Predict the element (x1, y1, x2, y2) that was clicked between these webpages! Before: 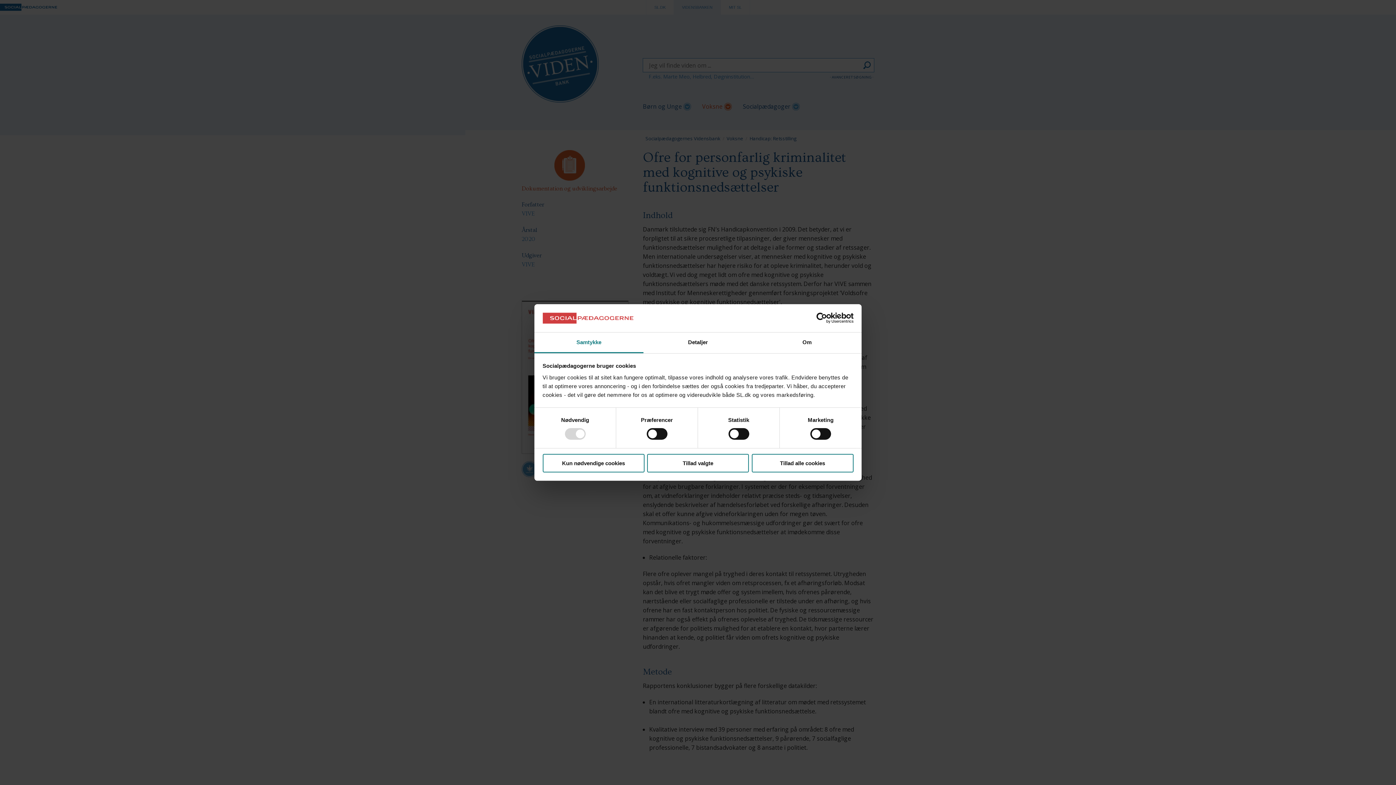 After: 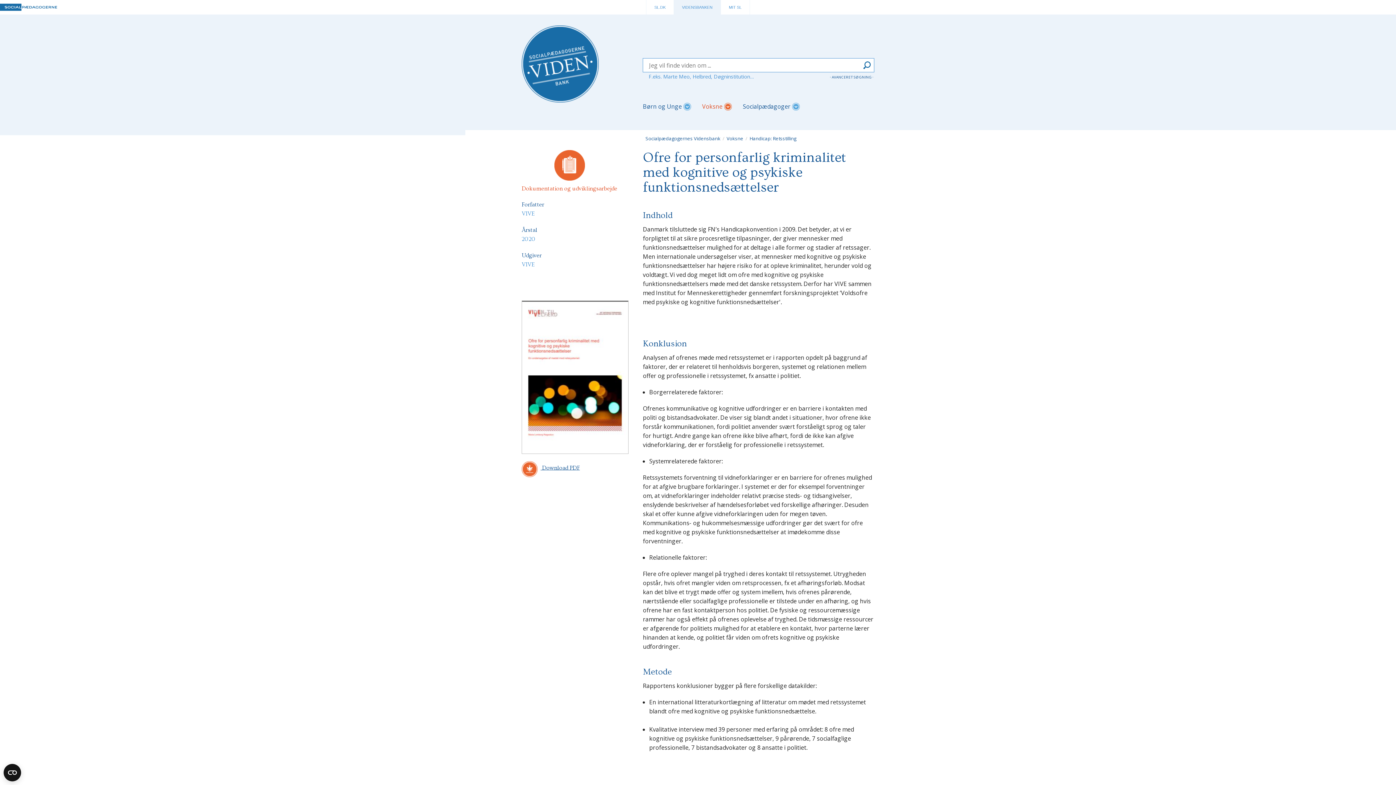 Action: bbox: (542, 454, 644, 472) label: Kun nødvendige cookies